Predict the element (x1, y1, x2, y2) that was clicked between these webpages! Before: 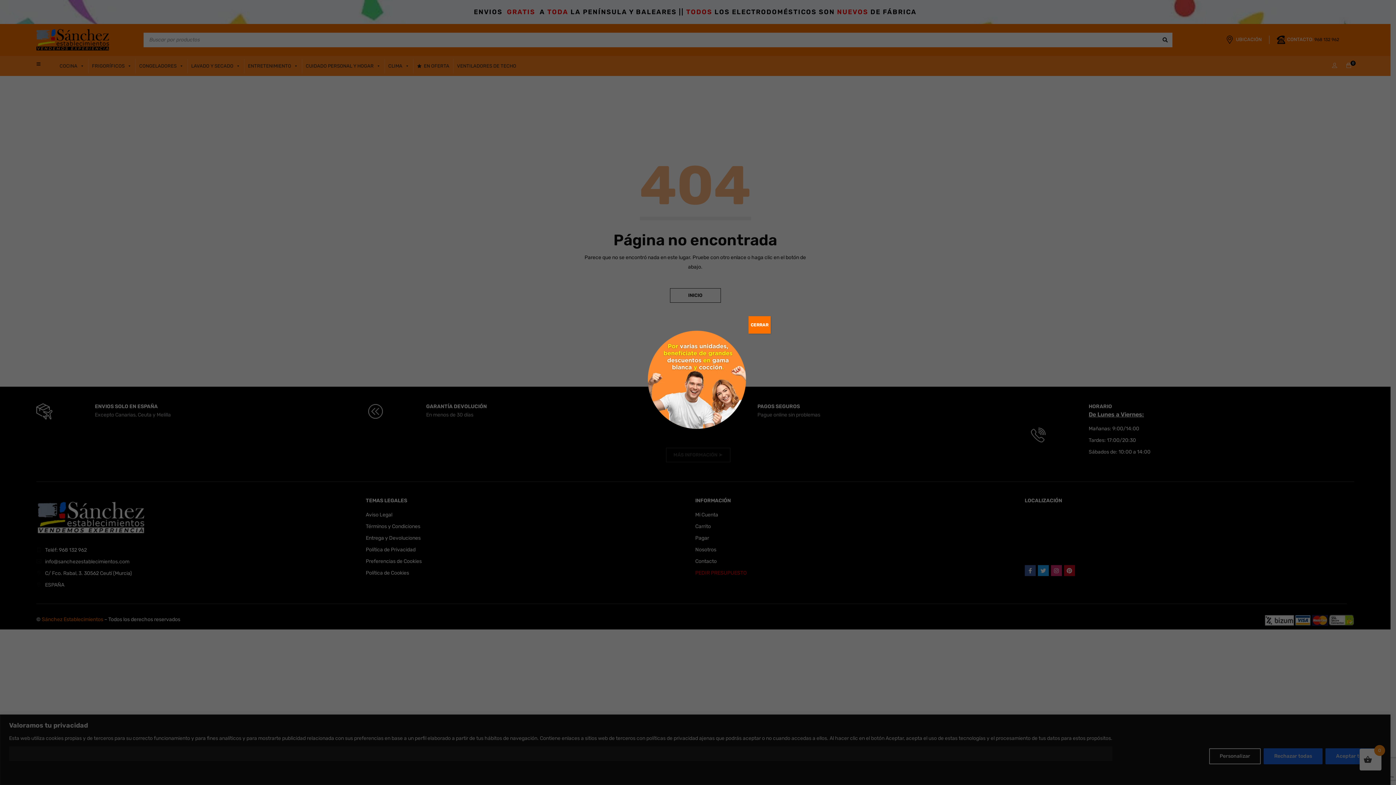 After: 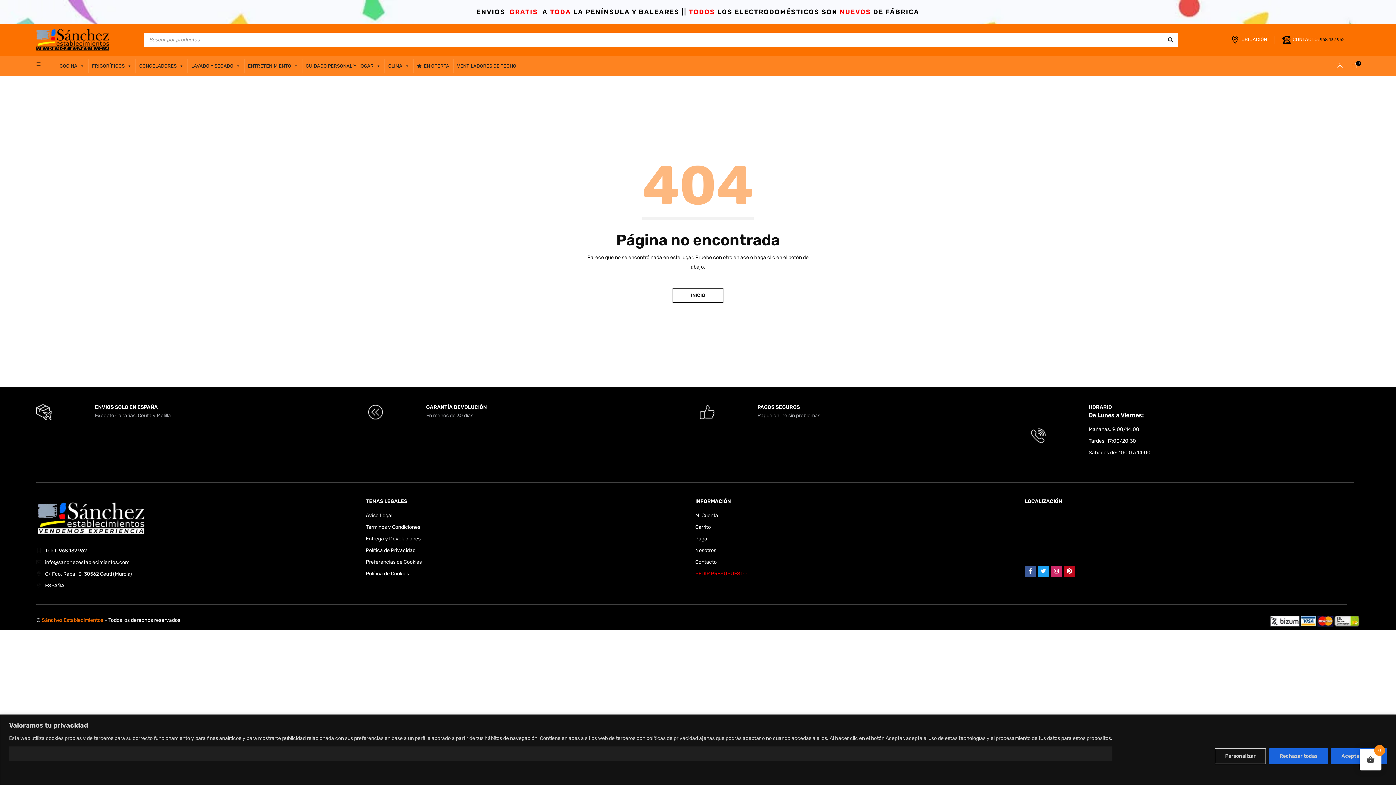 Action: bbox: (748, 316, 770, 333) label: Cerrar